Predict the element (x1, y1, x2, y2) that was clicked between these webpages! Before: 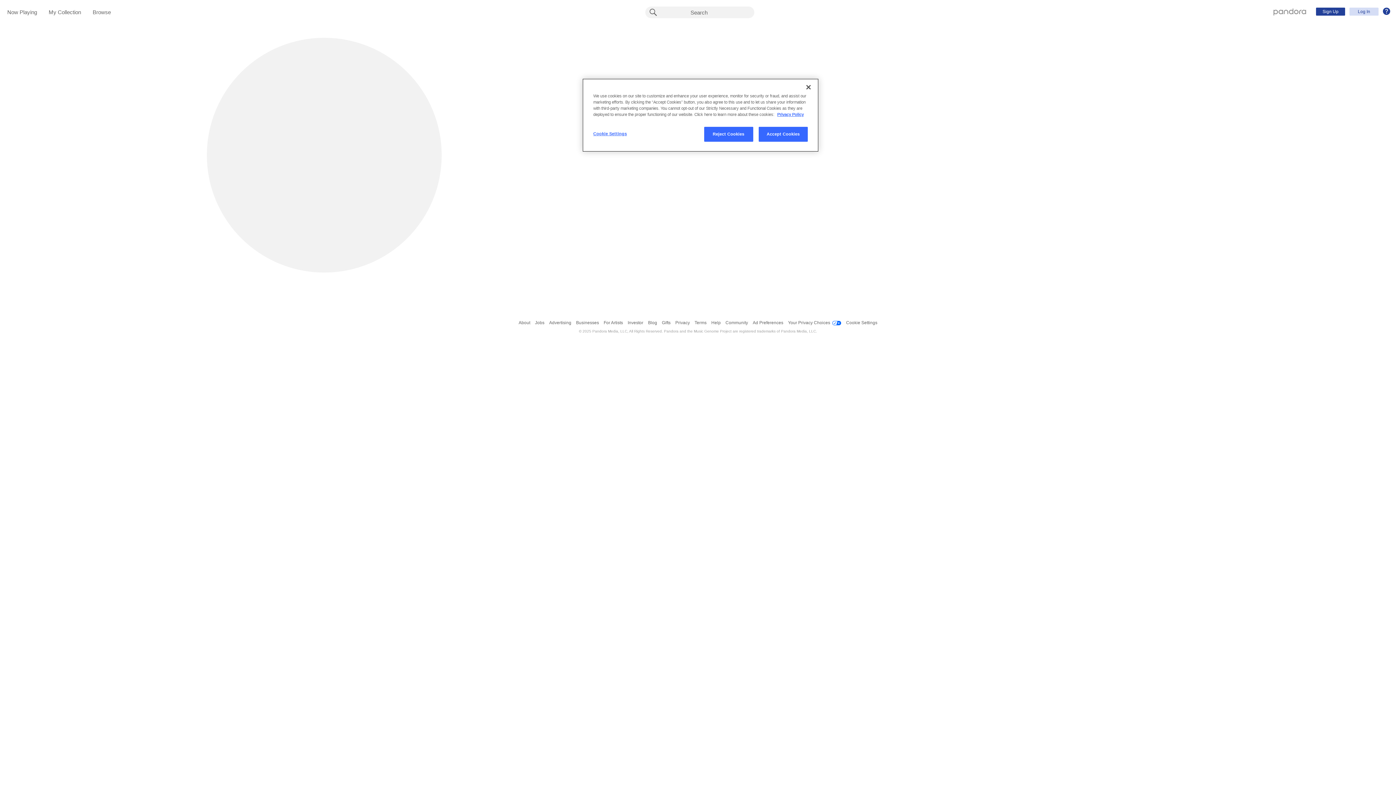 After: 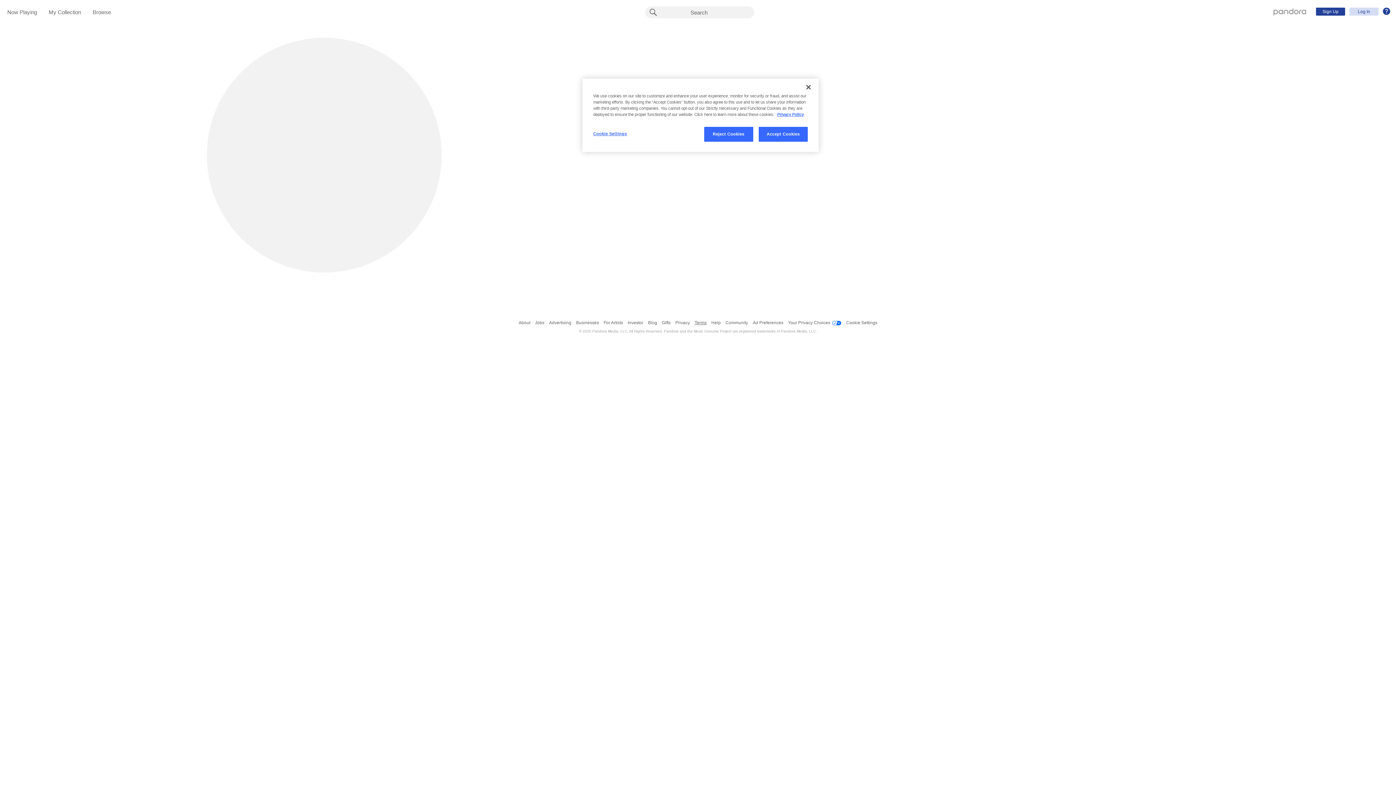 Action: bbox: (694, 316, 706, 329) label: Terms